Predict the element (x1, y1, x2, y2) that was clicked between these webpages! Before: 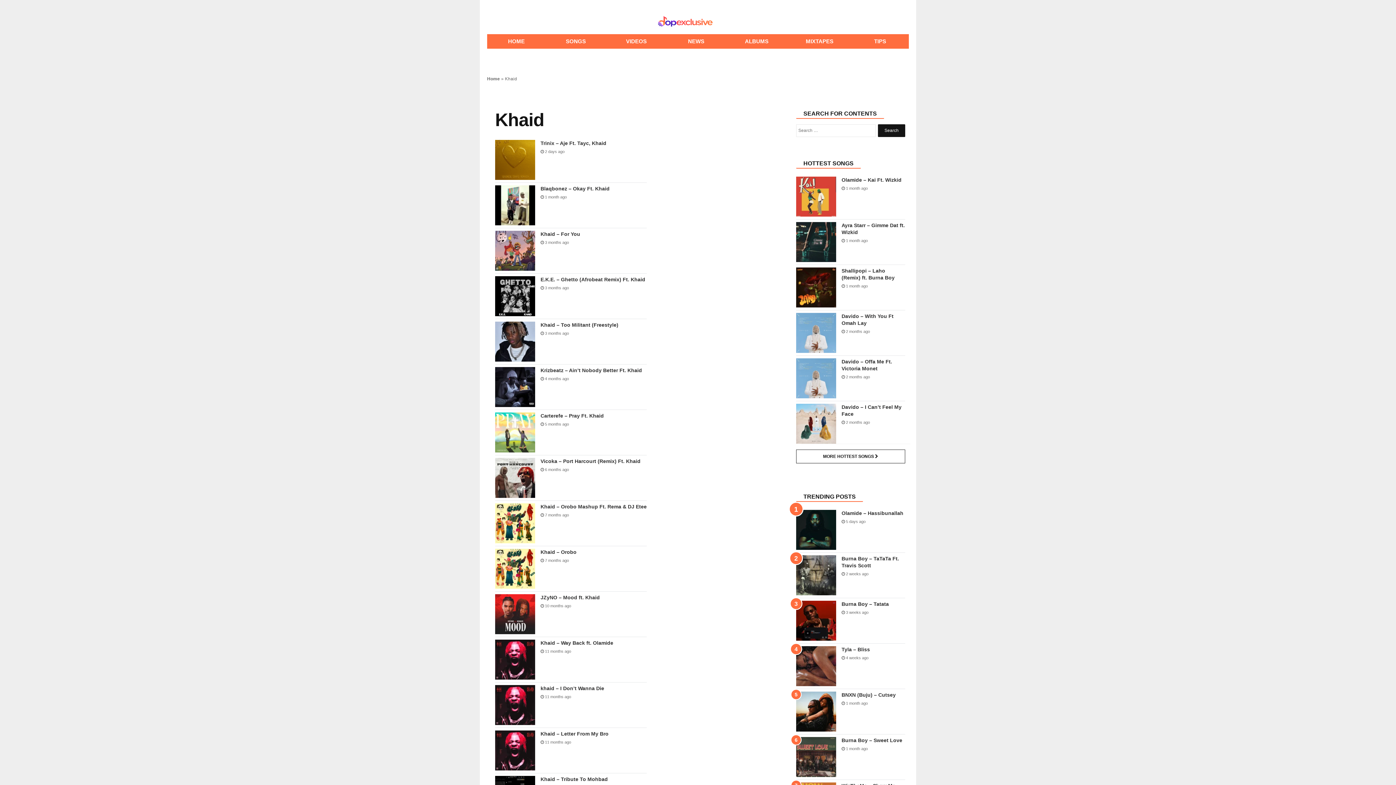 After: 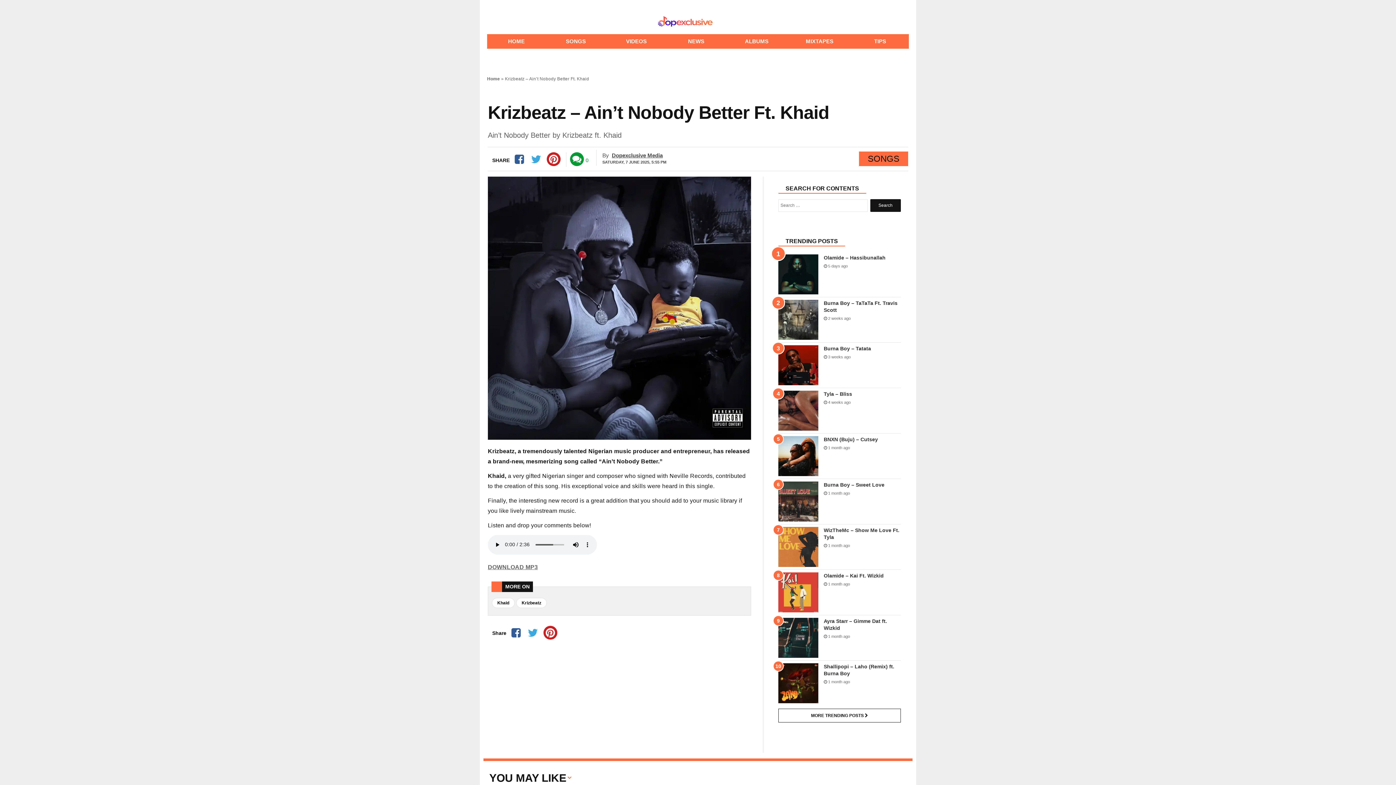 Action: label: Krizbeatz – Ain’t Nobody Better Ft. Khaid bbox: (540, 367, 642, 373)